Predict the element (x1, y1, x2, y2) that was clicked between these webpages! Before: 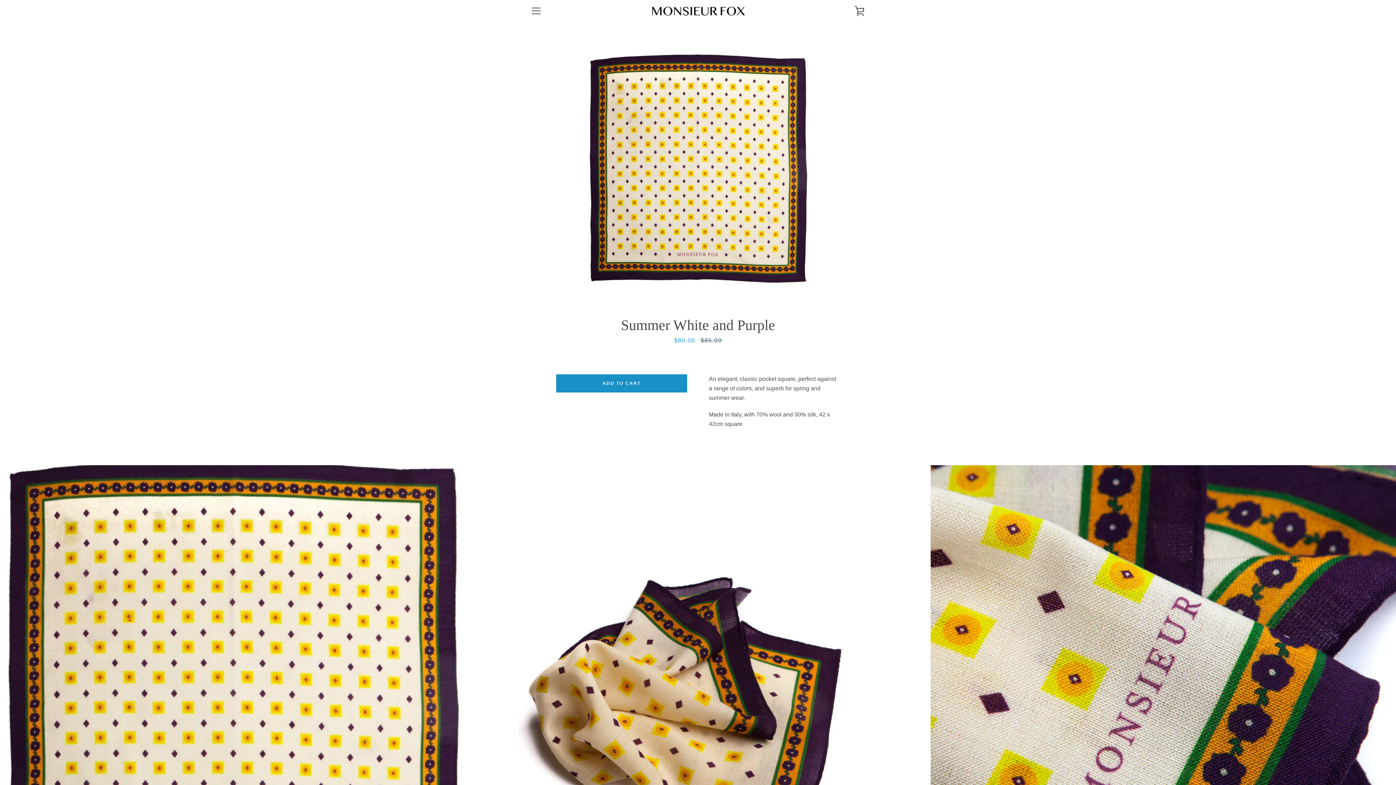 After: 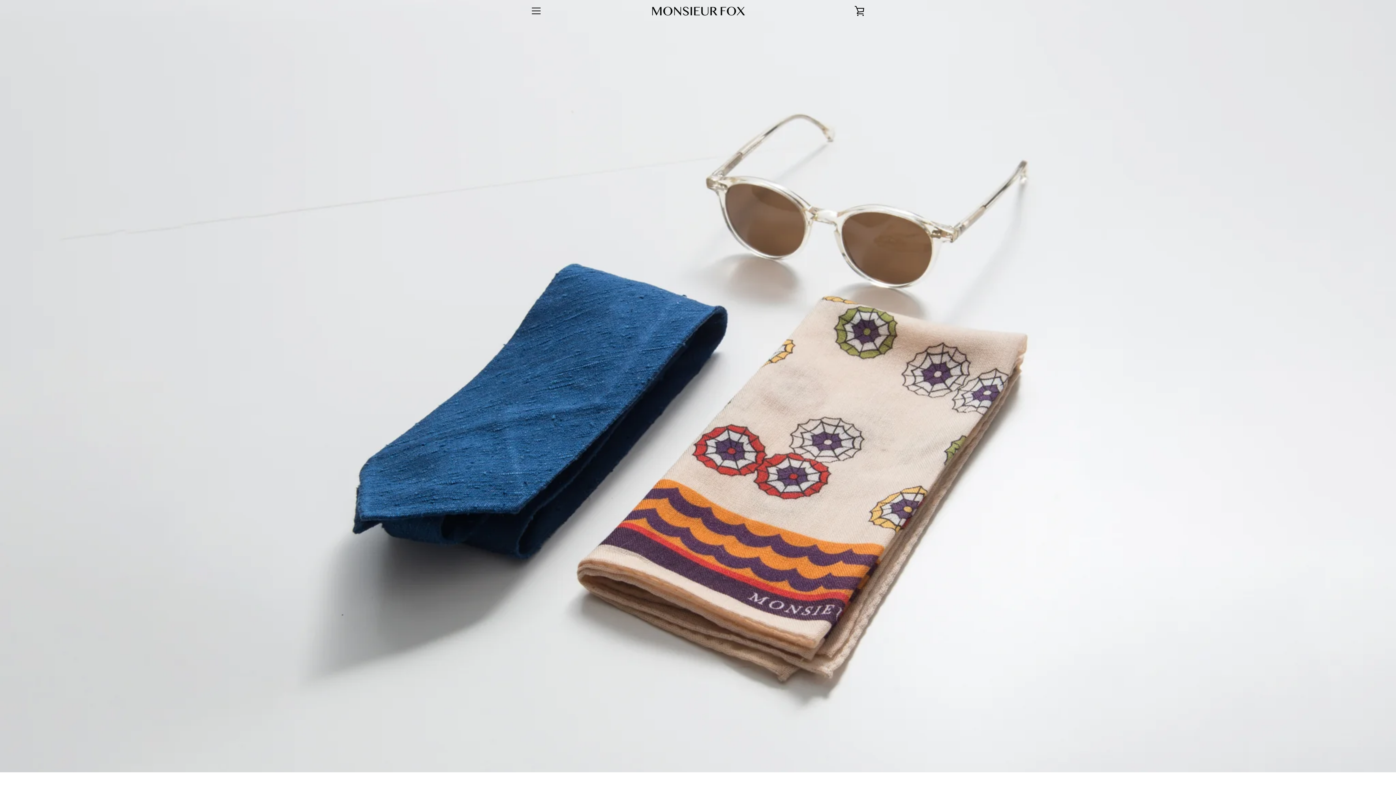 Action: bbox: (651, 4, 745, 17)